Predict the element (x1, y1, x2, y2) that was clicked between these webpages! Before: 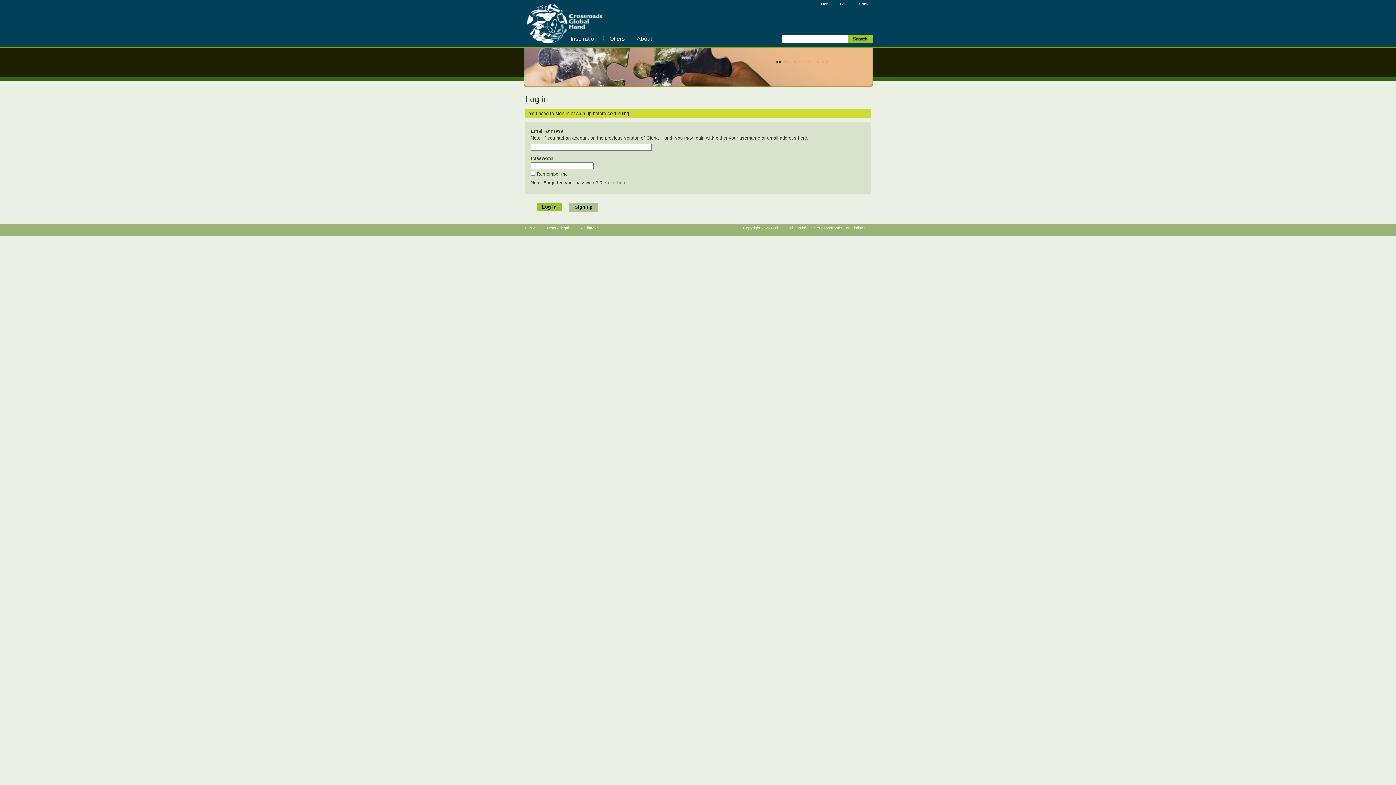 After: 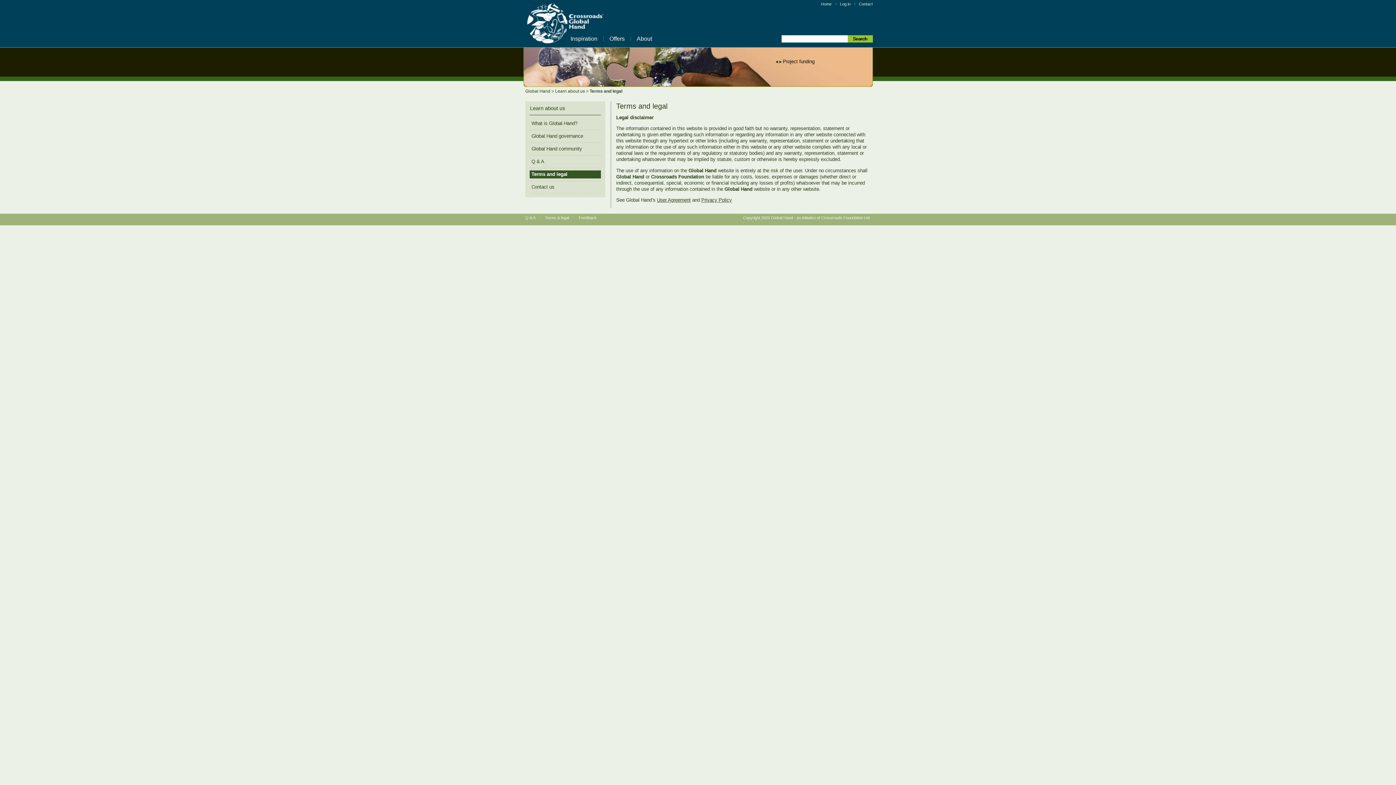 Action: label: Terms & legal bbox: (545, 225, 569, 230)